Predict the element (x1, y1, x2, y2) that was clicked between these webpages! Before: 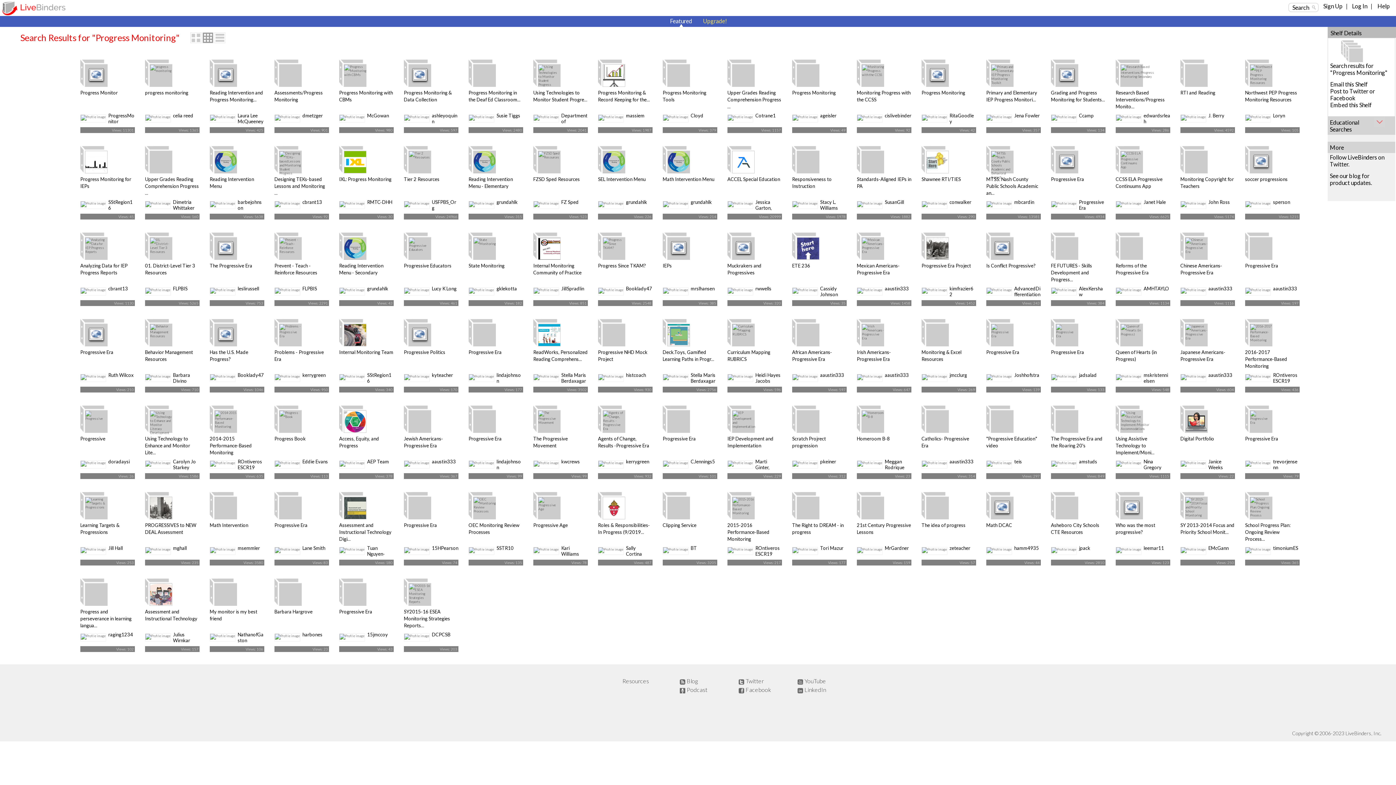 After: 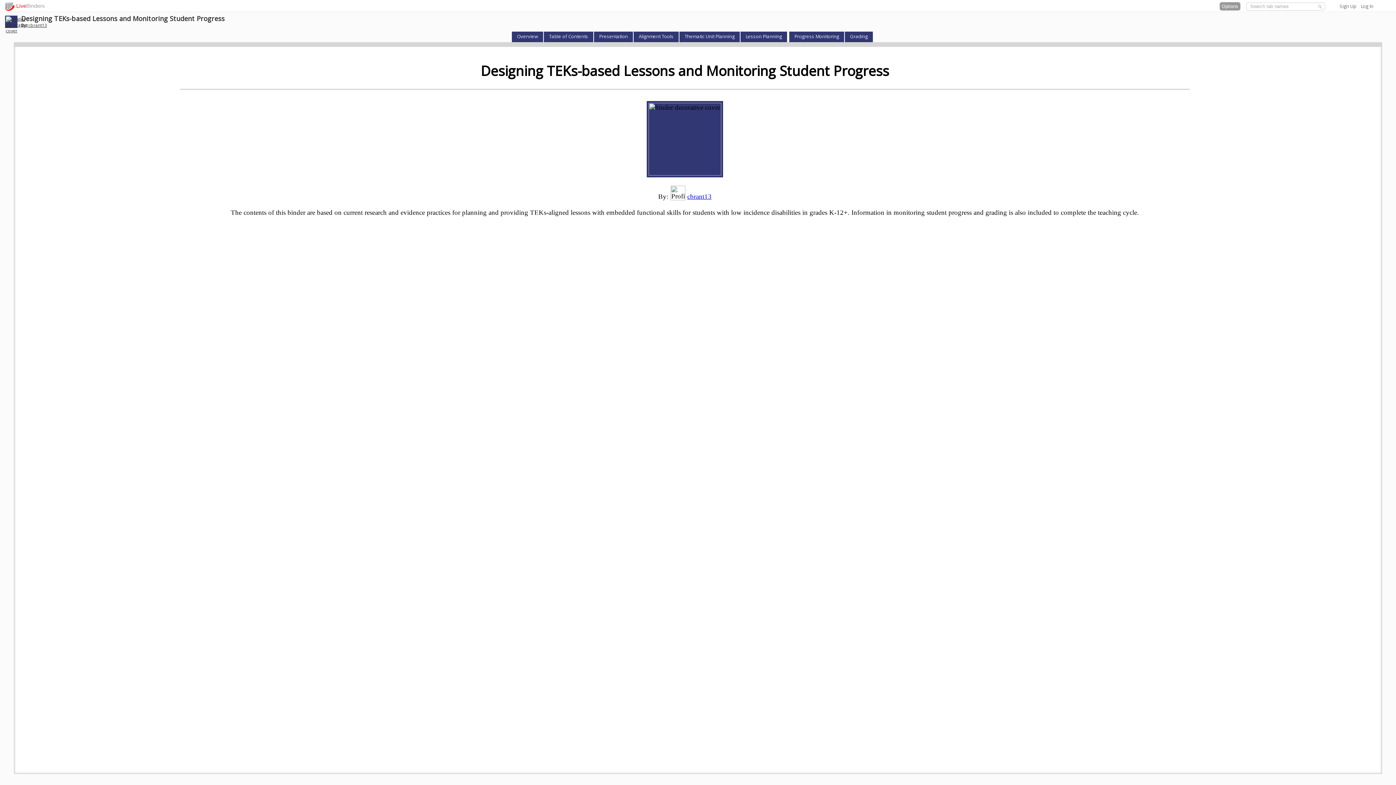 Action: bbox: (274, 176, 325, 196) label: Designing TEKs-based Lessons and Monitoring ...